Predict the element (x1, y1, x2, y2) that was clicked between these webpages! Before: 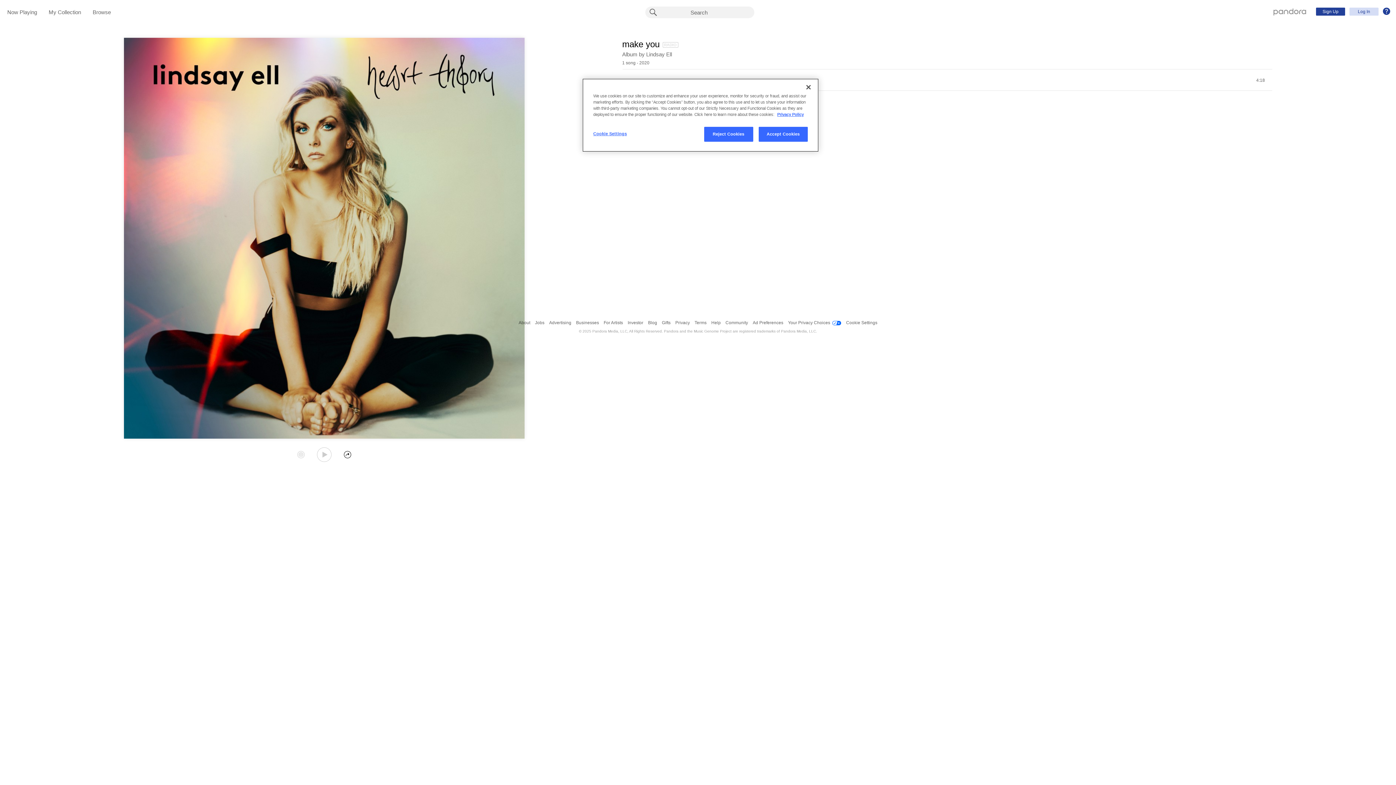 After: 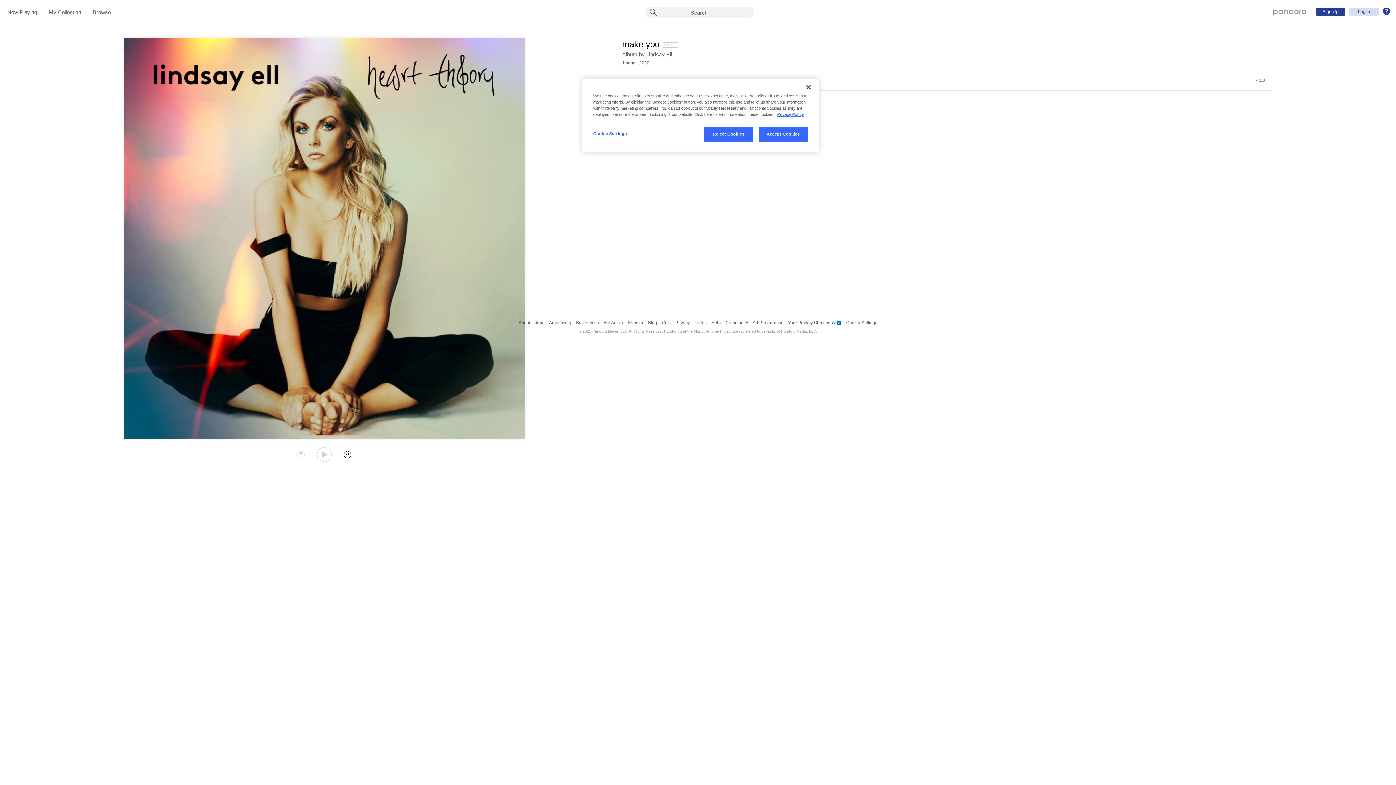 Action: label: Gifts bbox: (662, 316, 670, 329)